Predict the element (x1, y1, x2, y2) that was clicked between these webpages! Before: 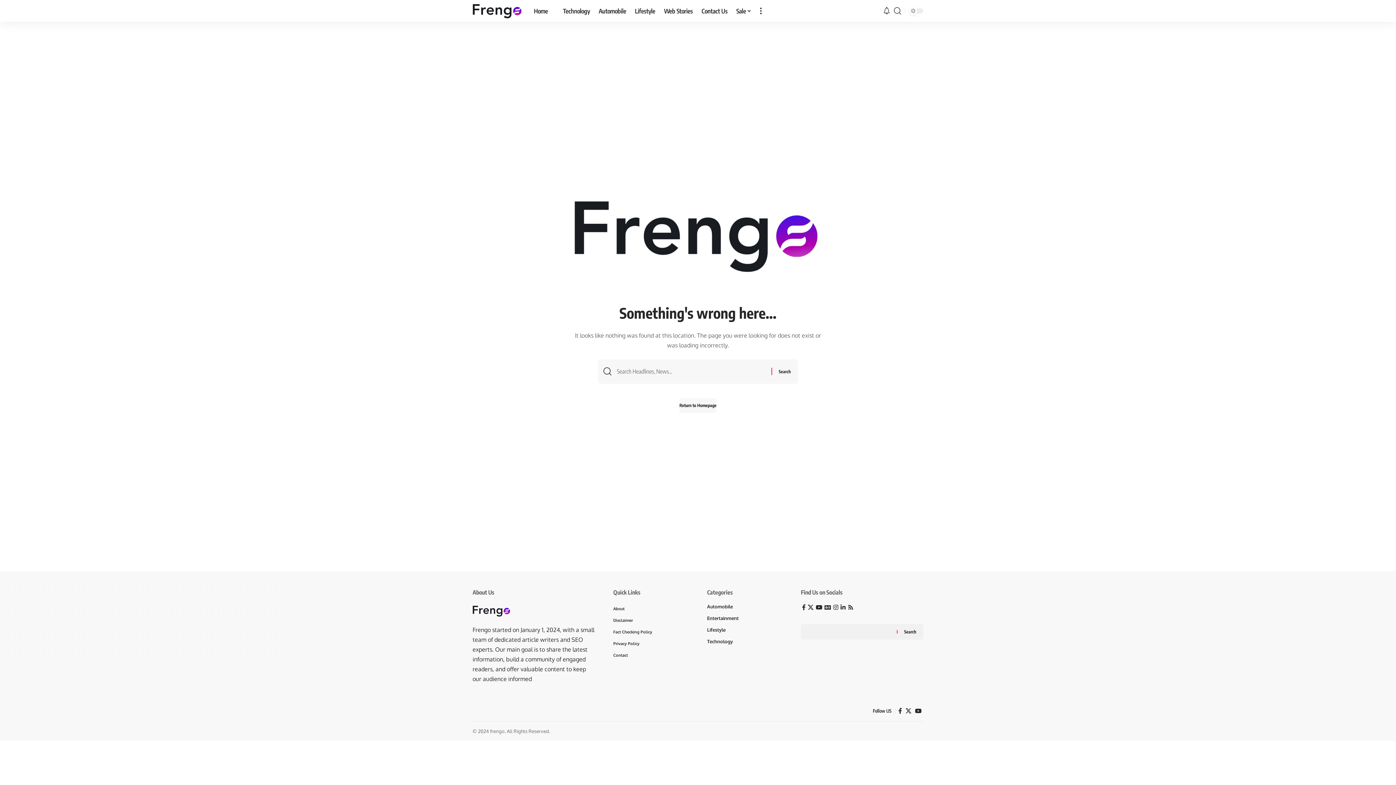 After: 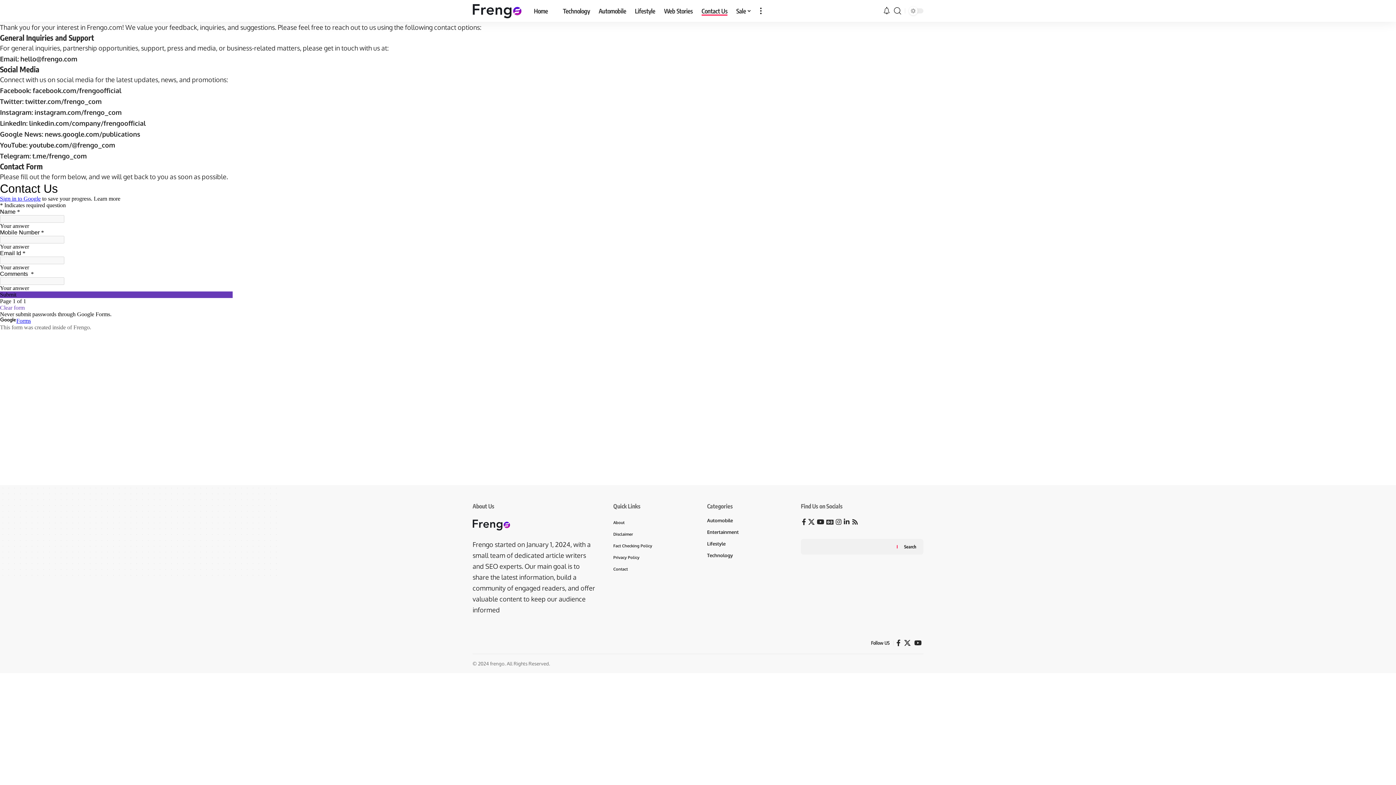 Action: label: Contact bbox: (613, 649, 689, 661)